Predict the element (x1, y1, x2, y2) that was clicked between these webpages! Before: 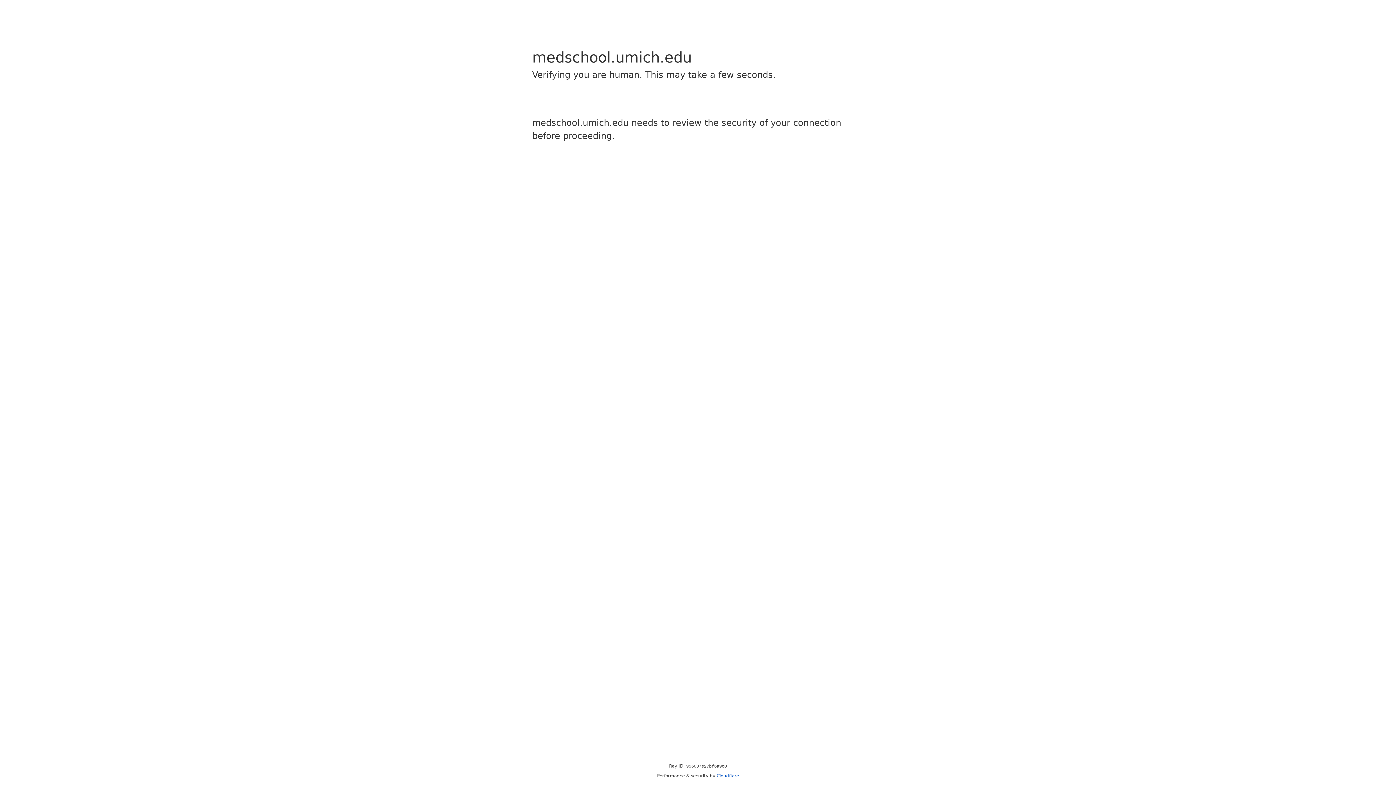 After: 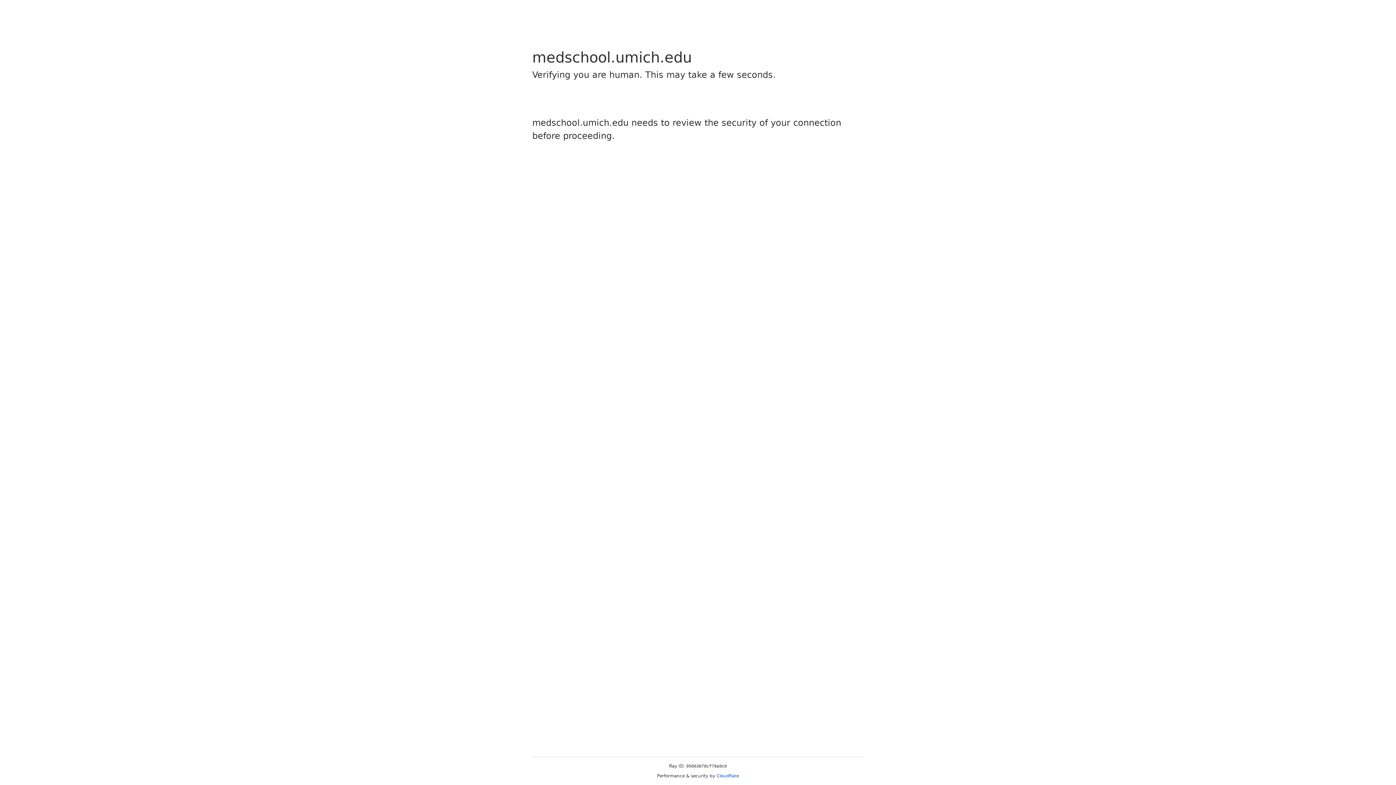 Action: label: Cloudflare bbox: (716, 773, 739, 778)